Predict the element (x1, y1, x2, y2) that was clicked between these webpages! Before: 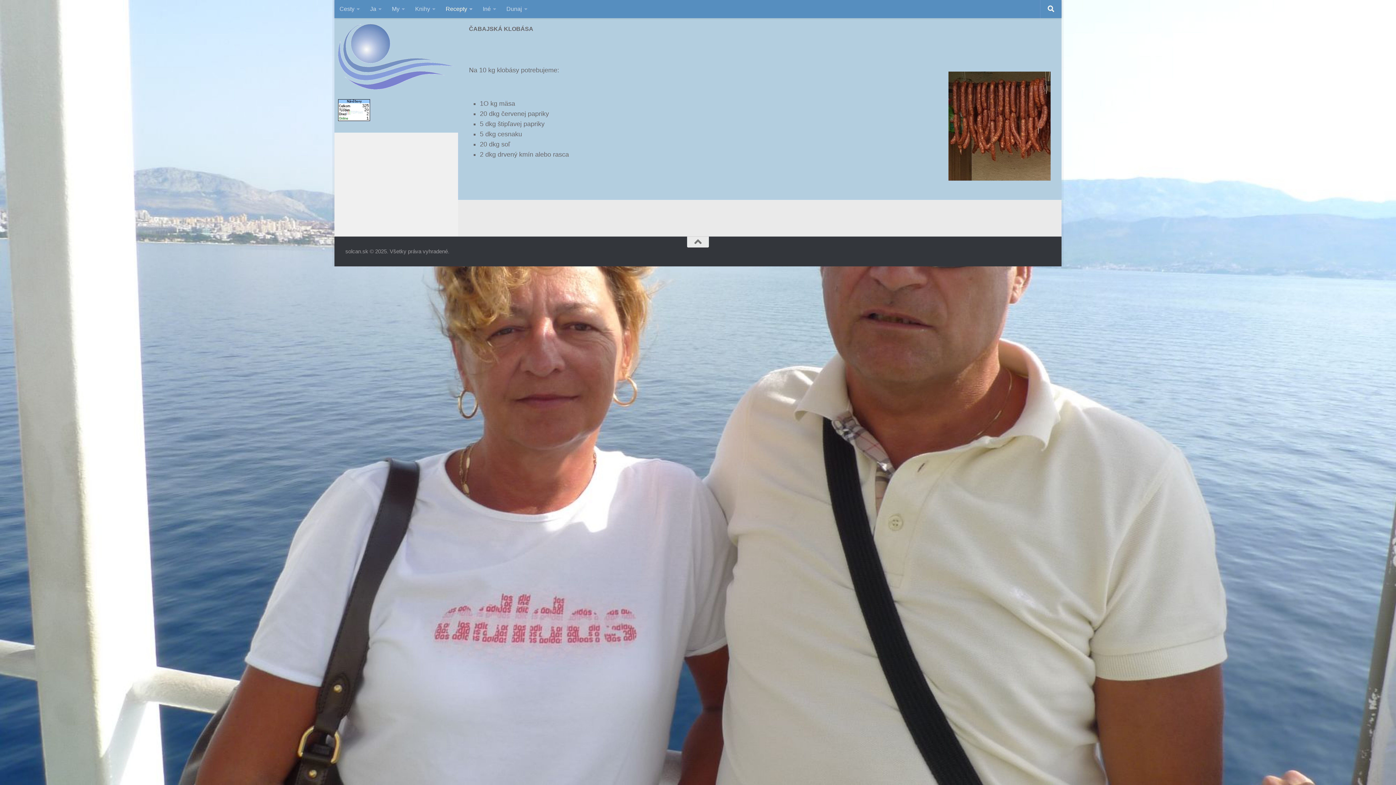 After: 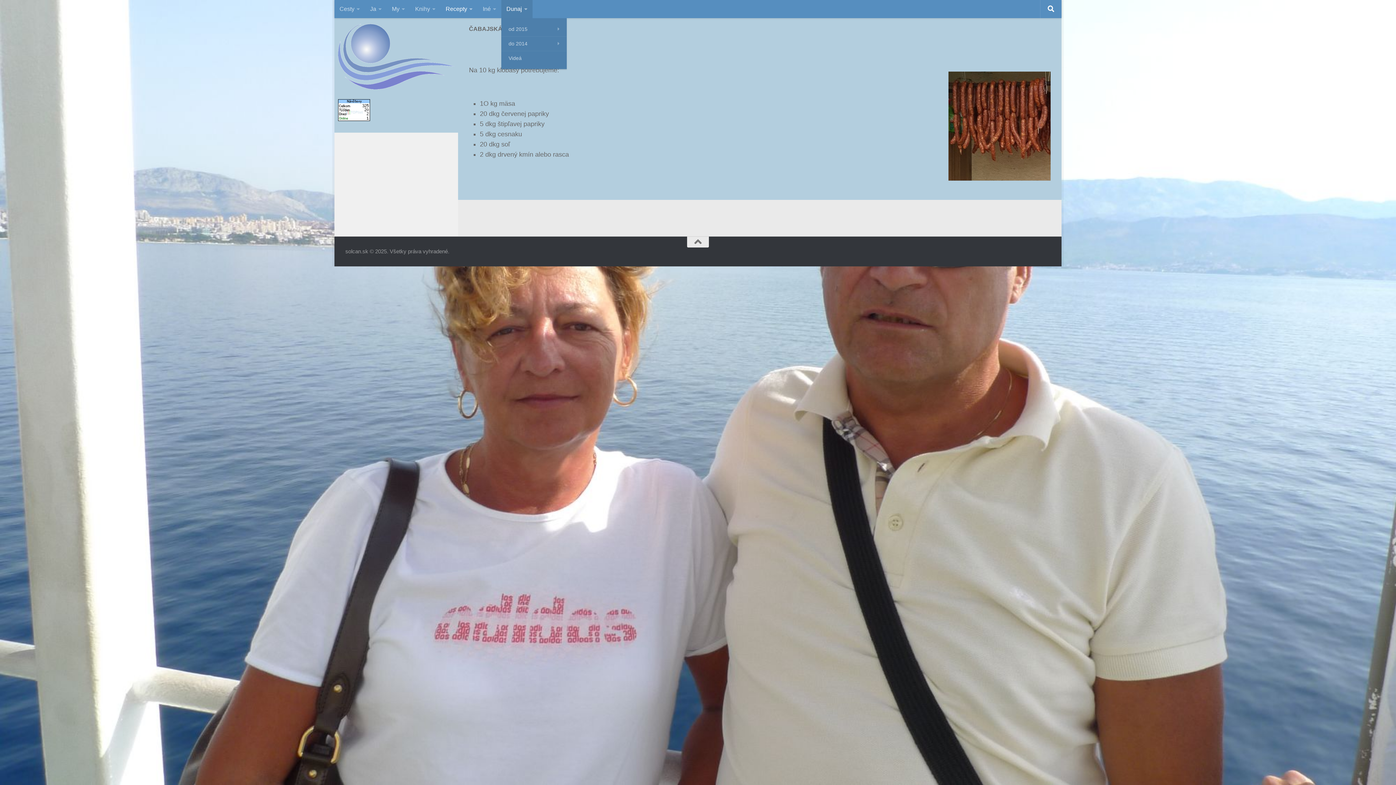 Action: bbox: (501, 0, 532, 18) label: Dunaj